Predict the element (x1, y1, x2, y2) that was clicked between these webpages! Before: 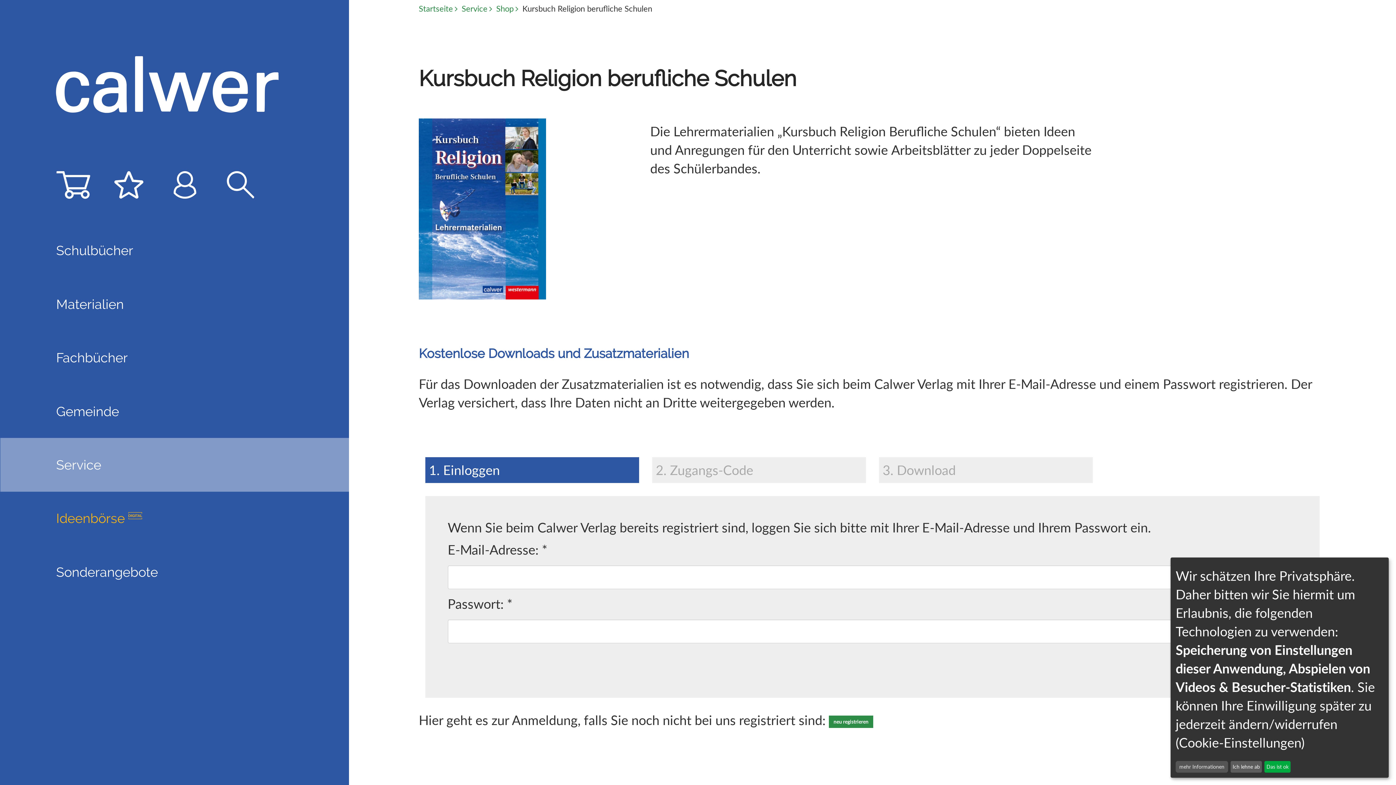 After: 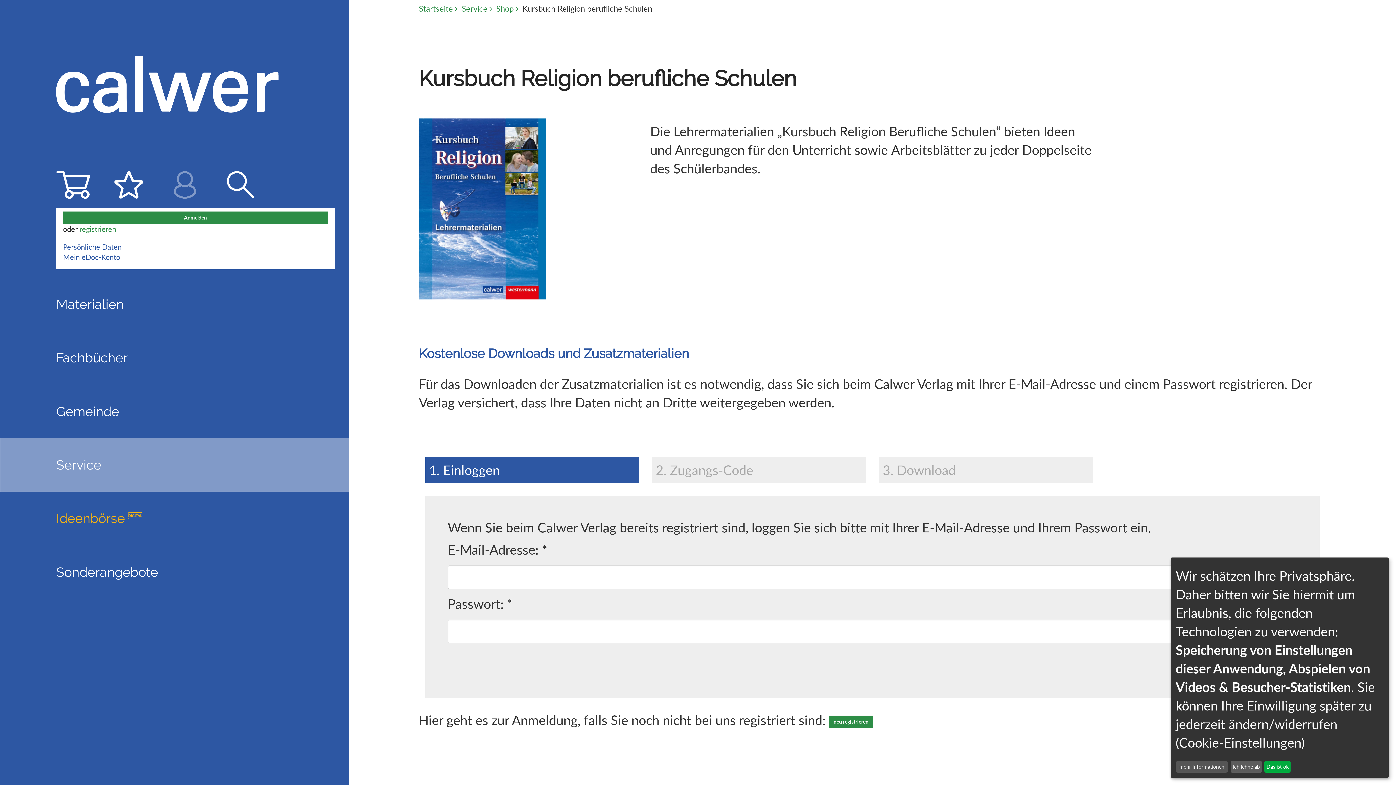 Action: bbox: (167, 171, 202, 204)